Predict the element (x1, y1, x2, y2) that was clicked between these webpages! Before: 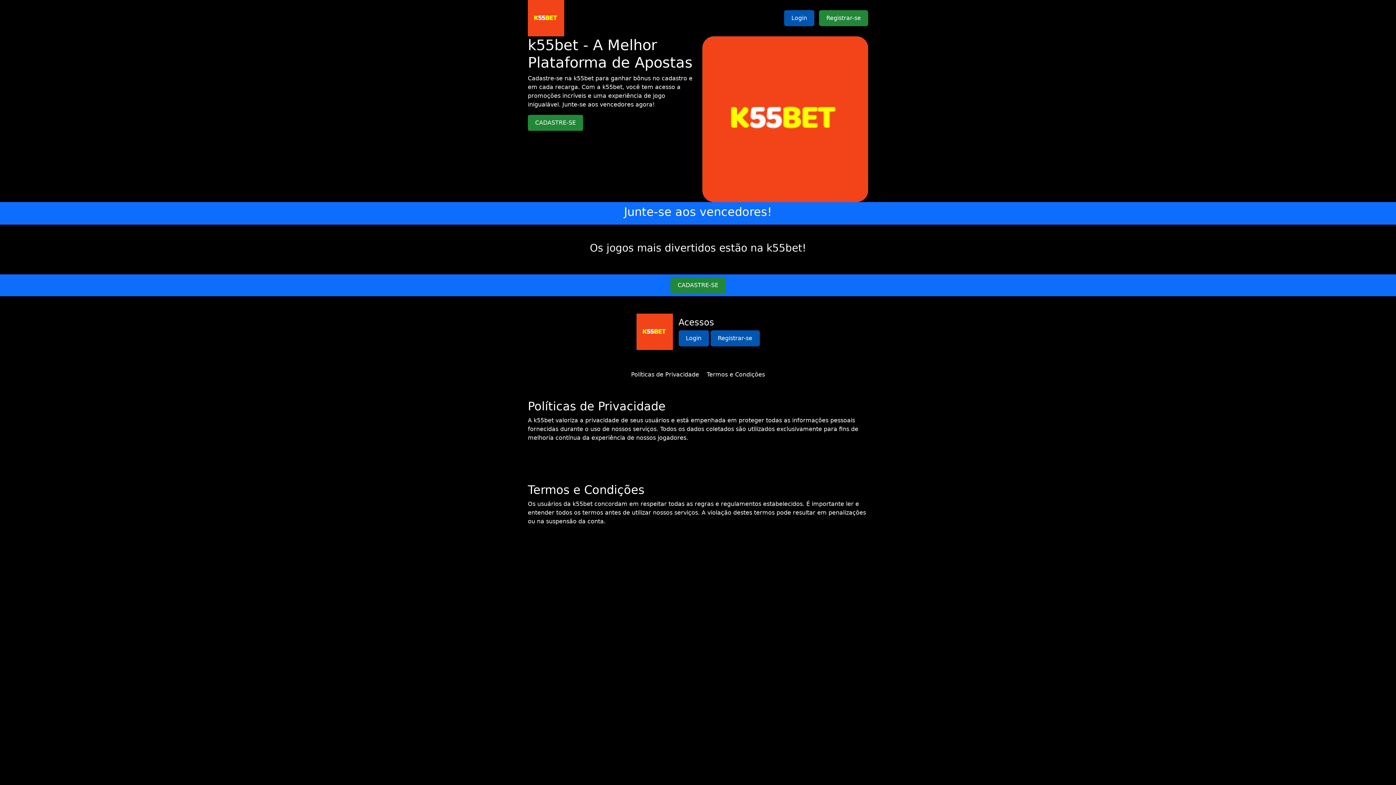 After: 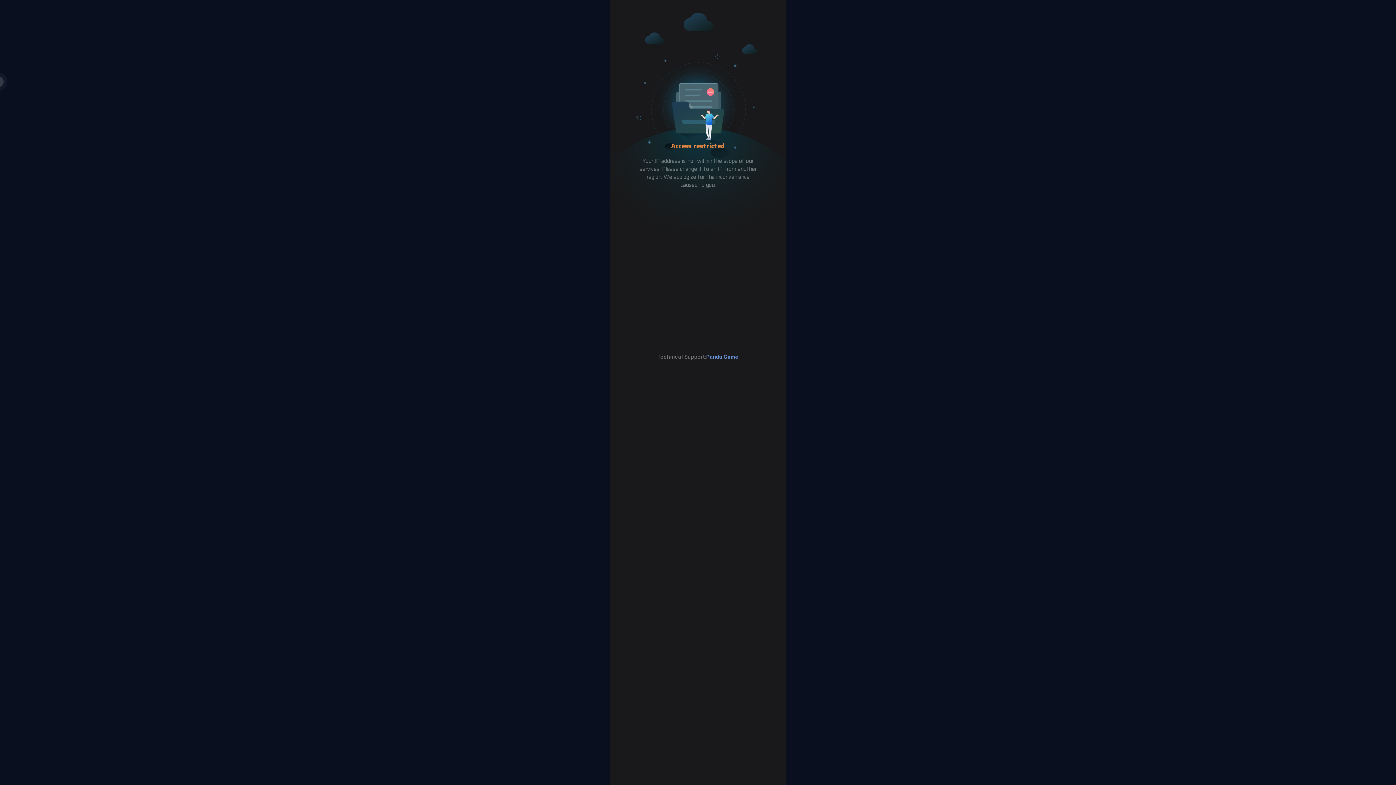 Action: label: CADASTRE-SE bbox: (670, 277, 725, 293)